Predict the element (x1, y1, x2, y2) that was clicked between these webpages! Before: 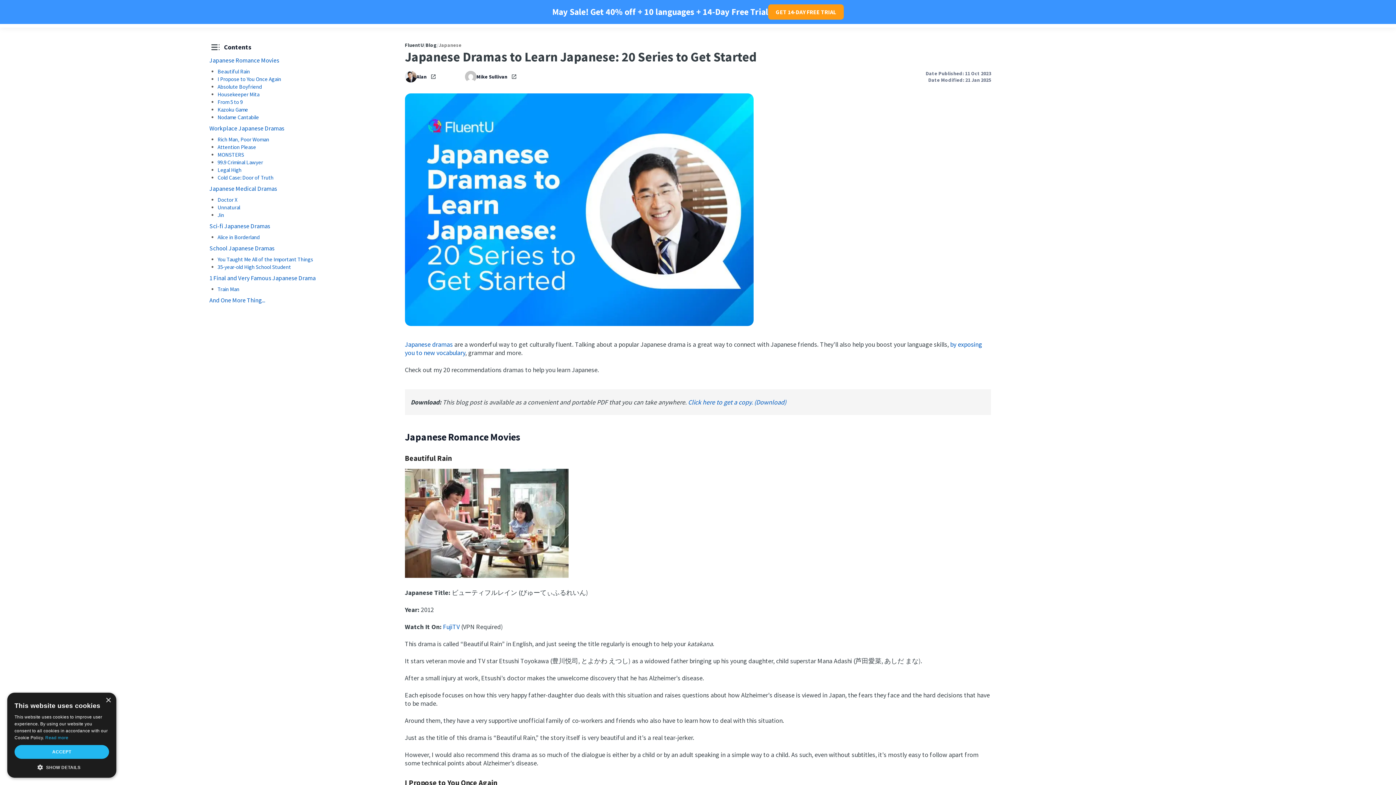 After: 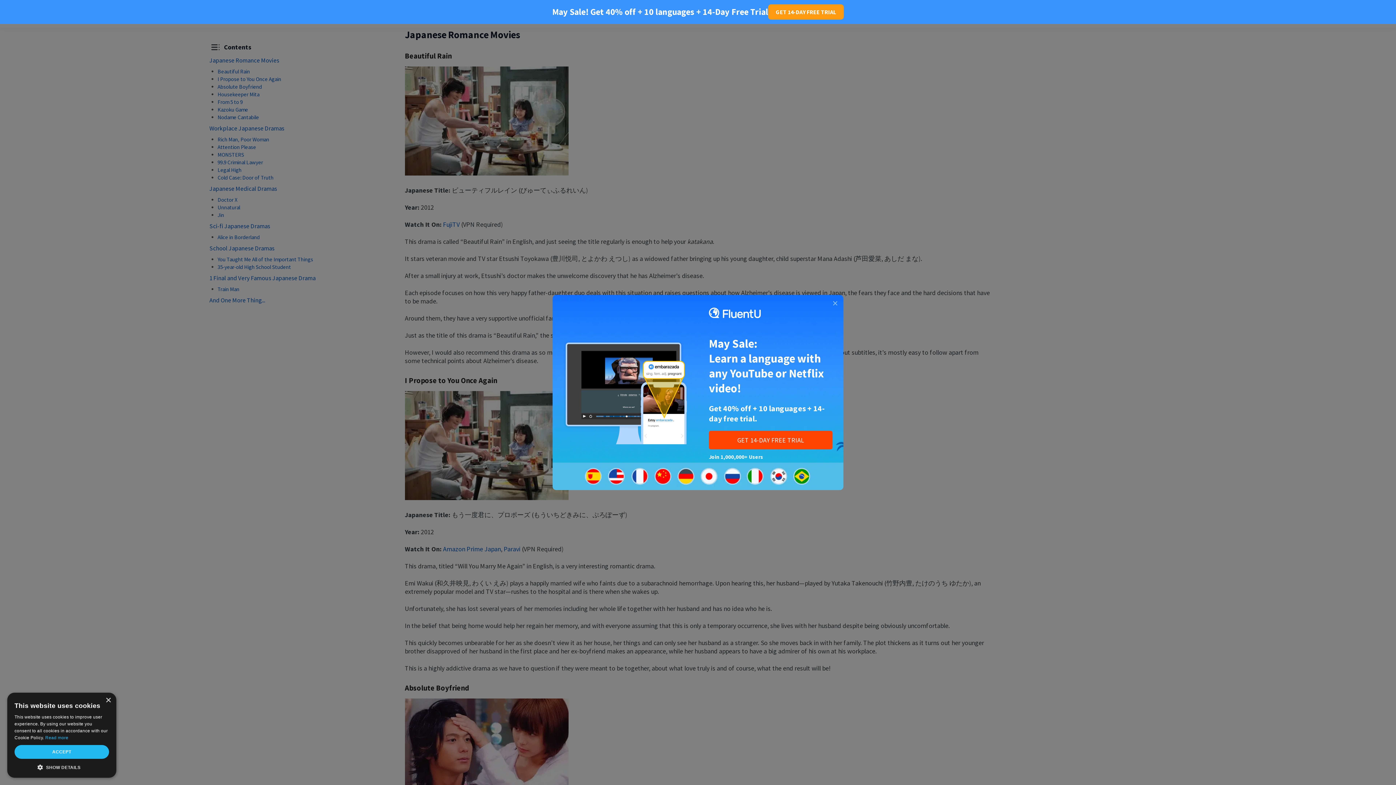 Action: label: Japanese Romance Movies bbox: (209, 56, 279, 64)